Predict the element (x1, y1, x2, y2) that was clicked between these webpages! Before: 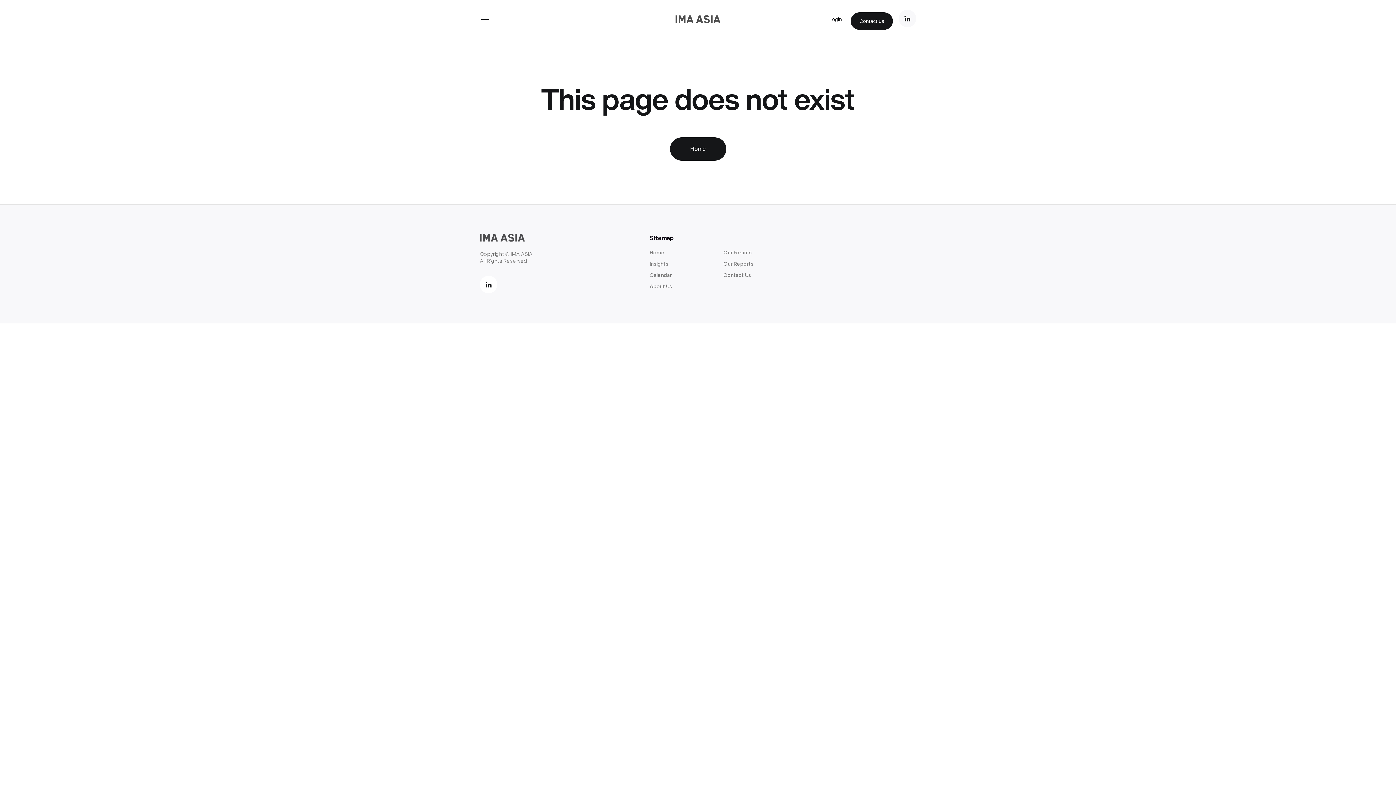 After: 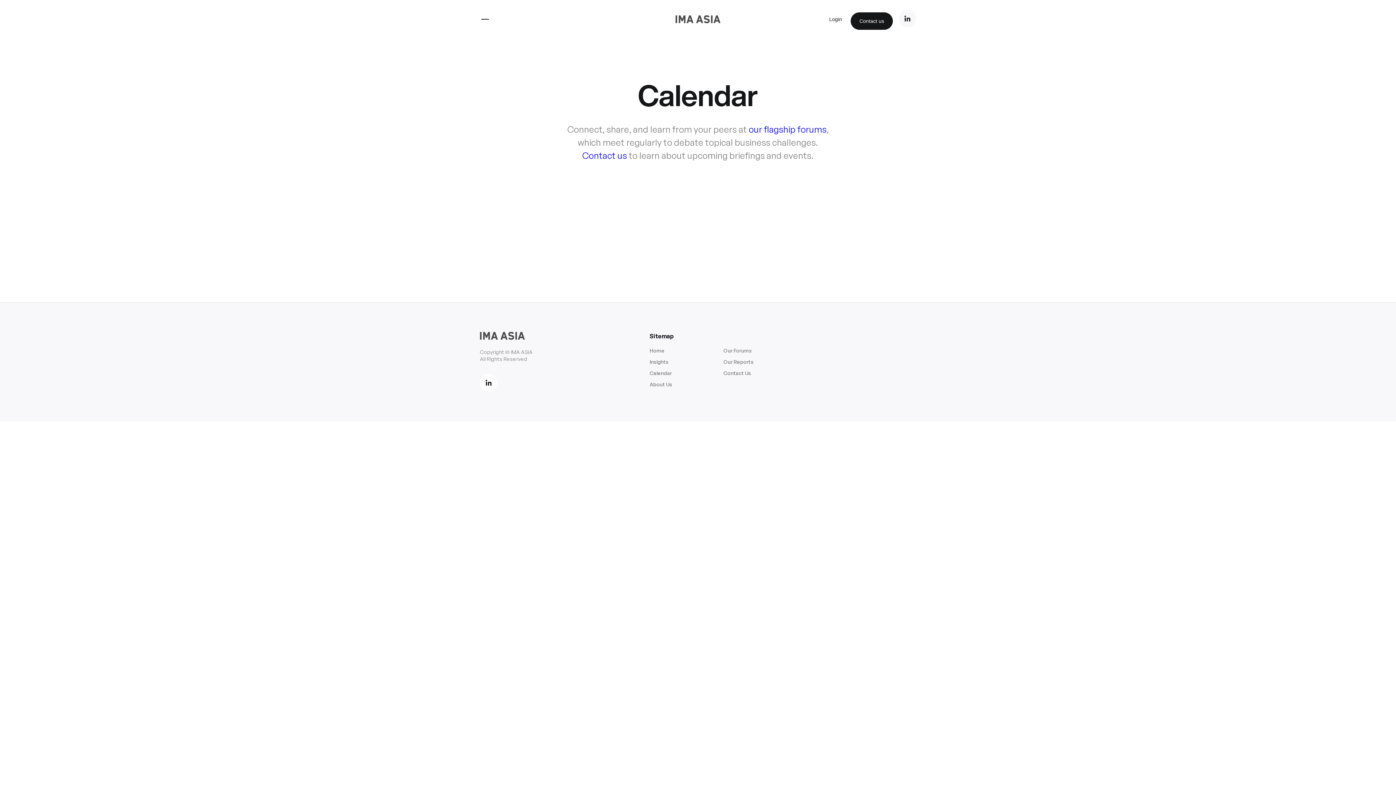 Action: bbox: (649, 272, 672, 278) label: Calendar